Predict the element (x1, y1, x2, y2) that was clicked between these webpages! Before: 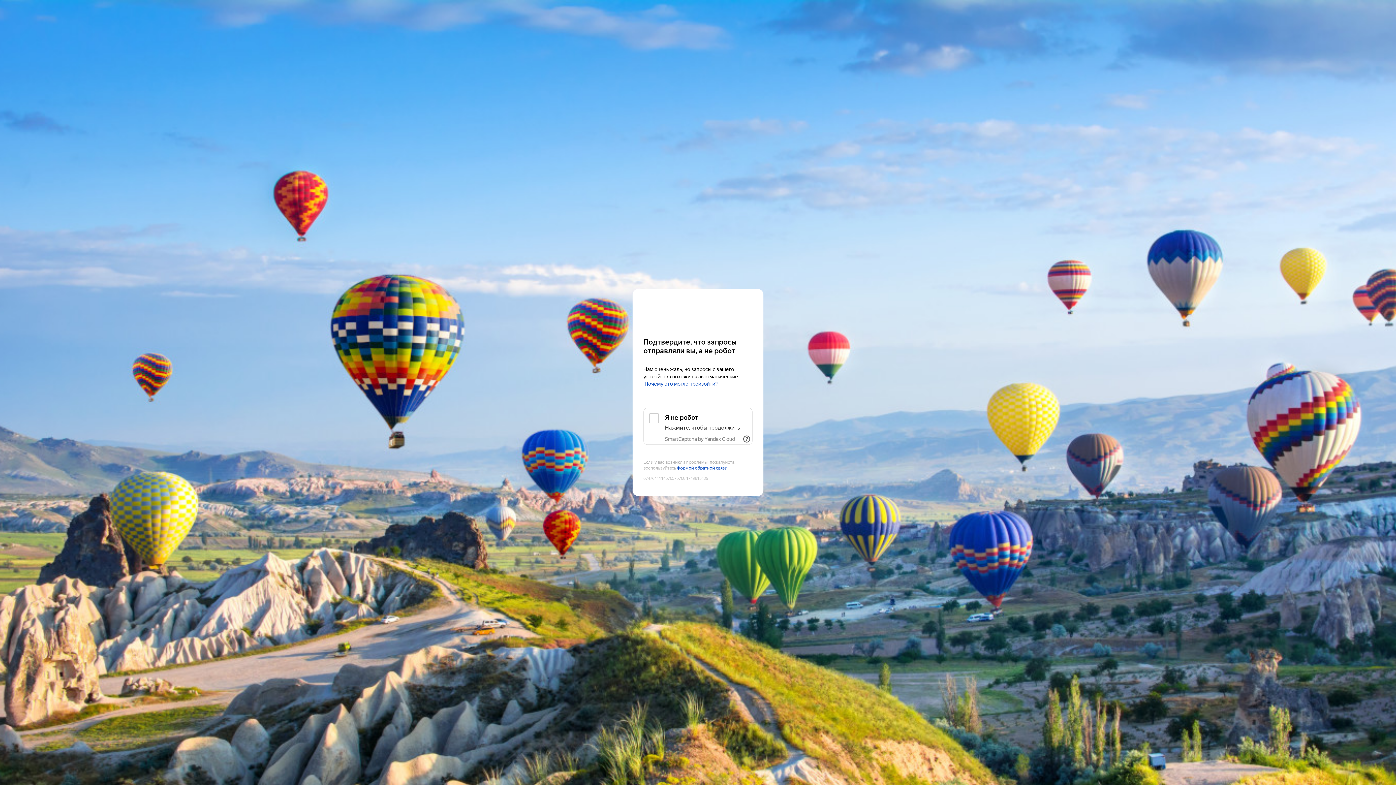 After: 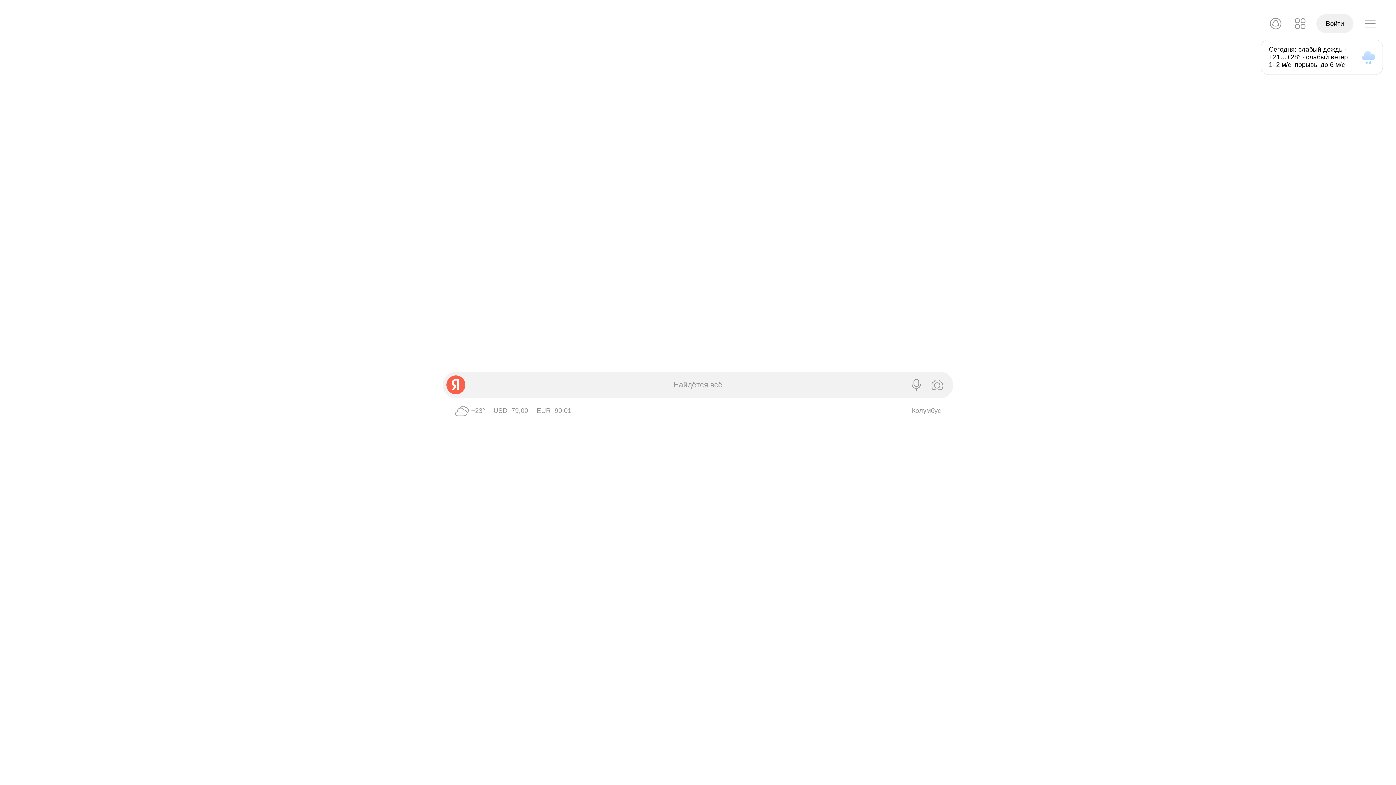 Action: label: Yandex bbox: (643, 303, 752, 316)